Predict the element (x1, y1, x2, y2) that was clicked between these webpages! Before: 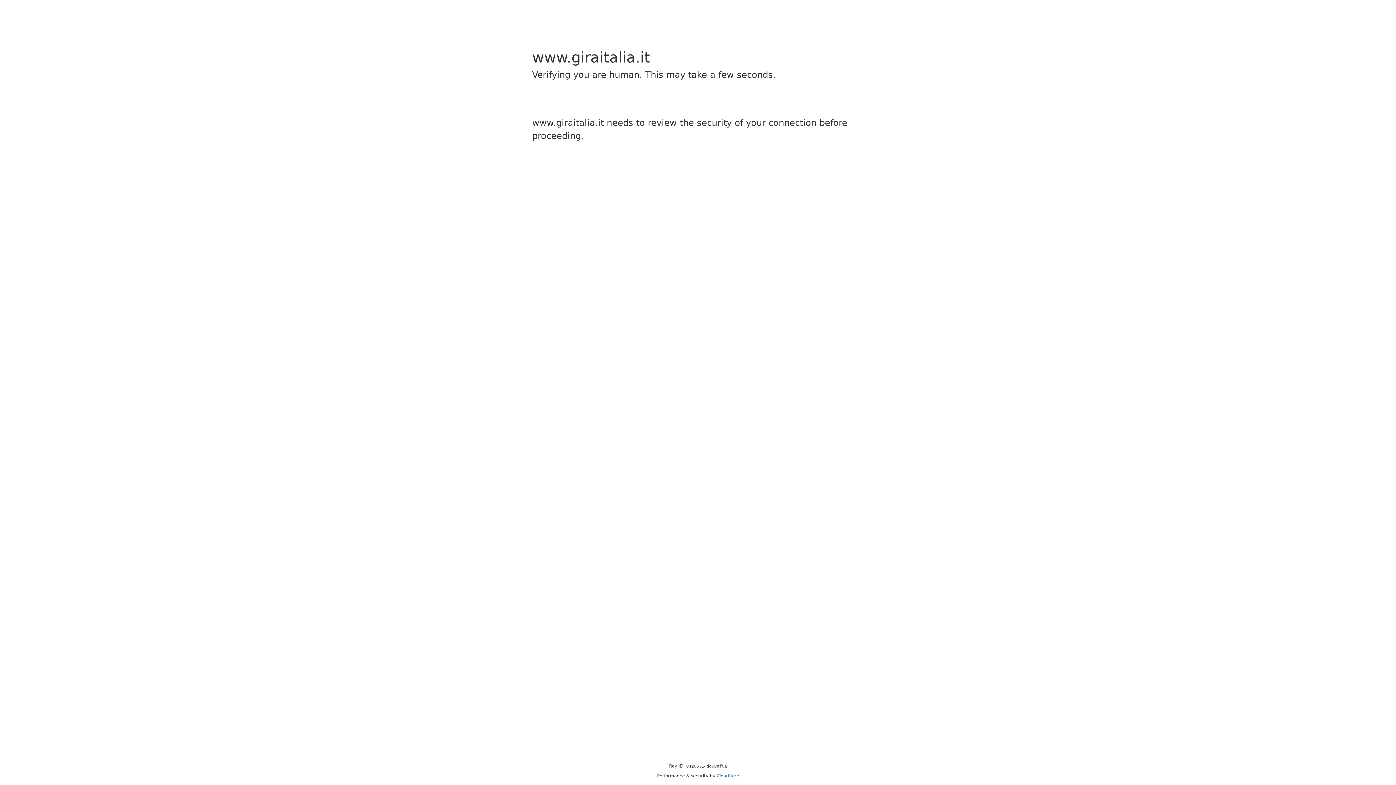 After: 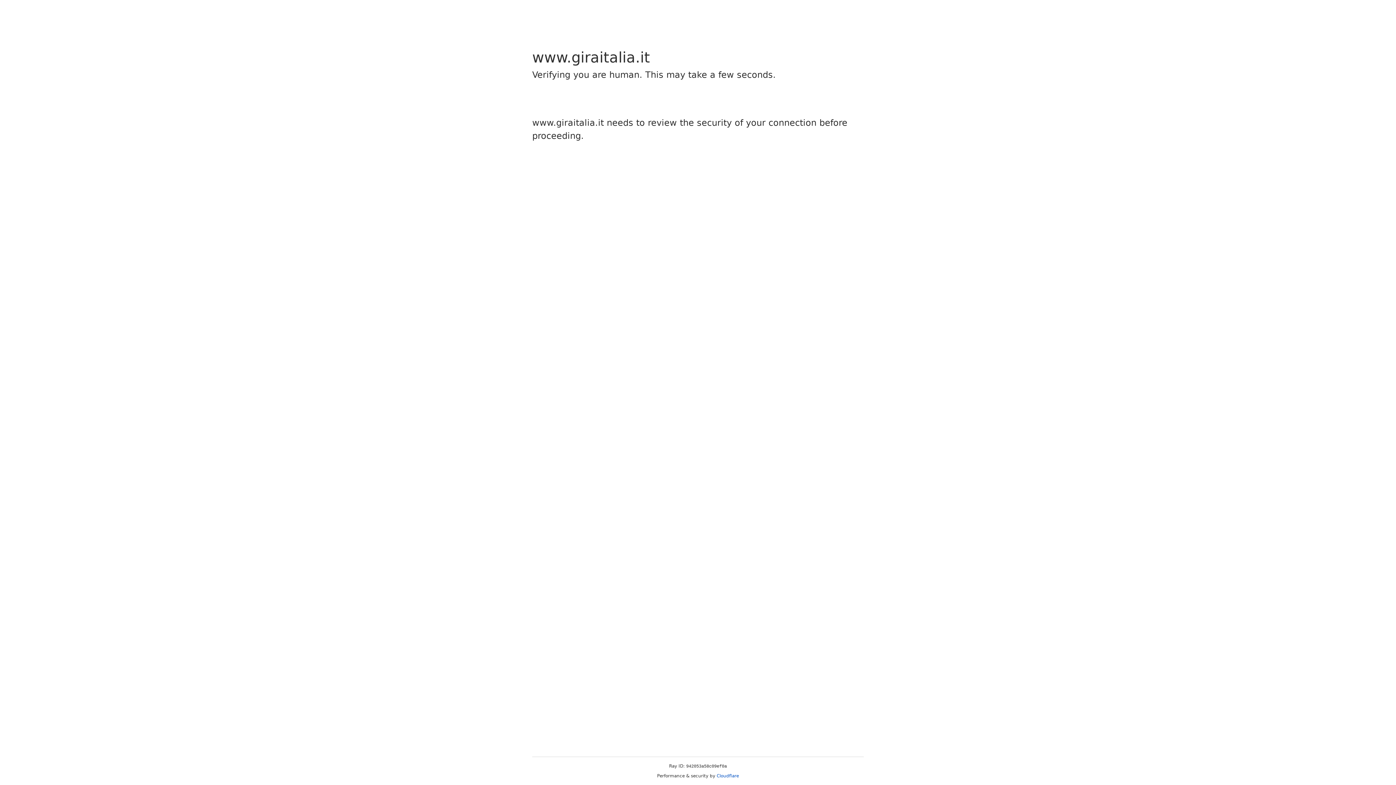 Action: label: Cloudflare bbox: (716, 773, 739, 778)